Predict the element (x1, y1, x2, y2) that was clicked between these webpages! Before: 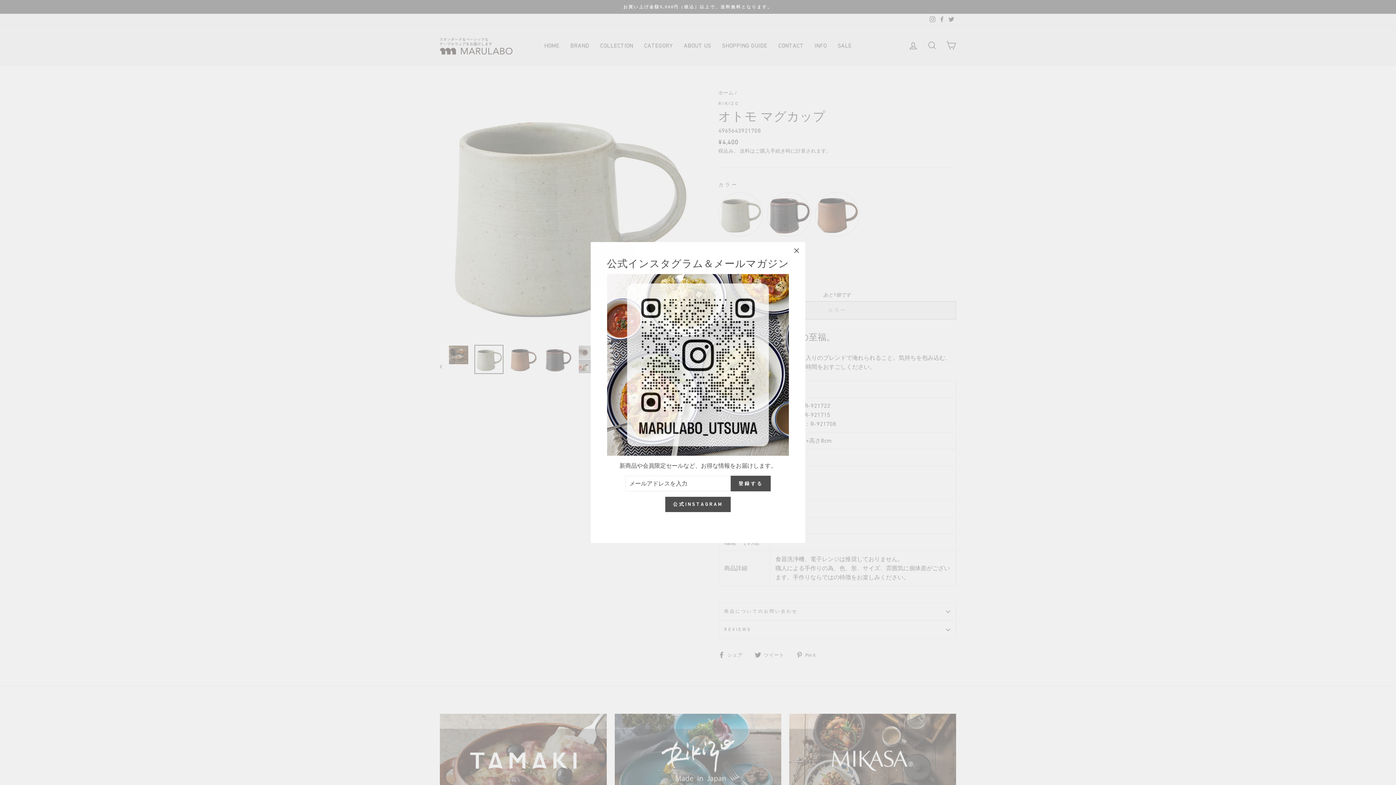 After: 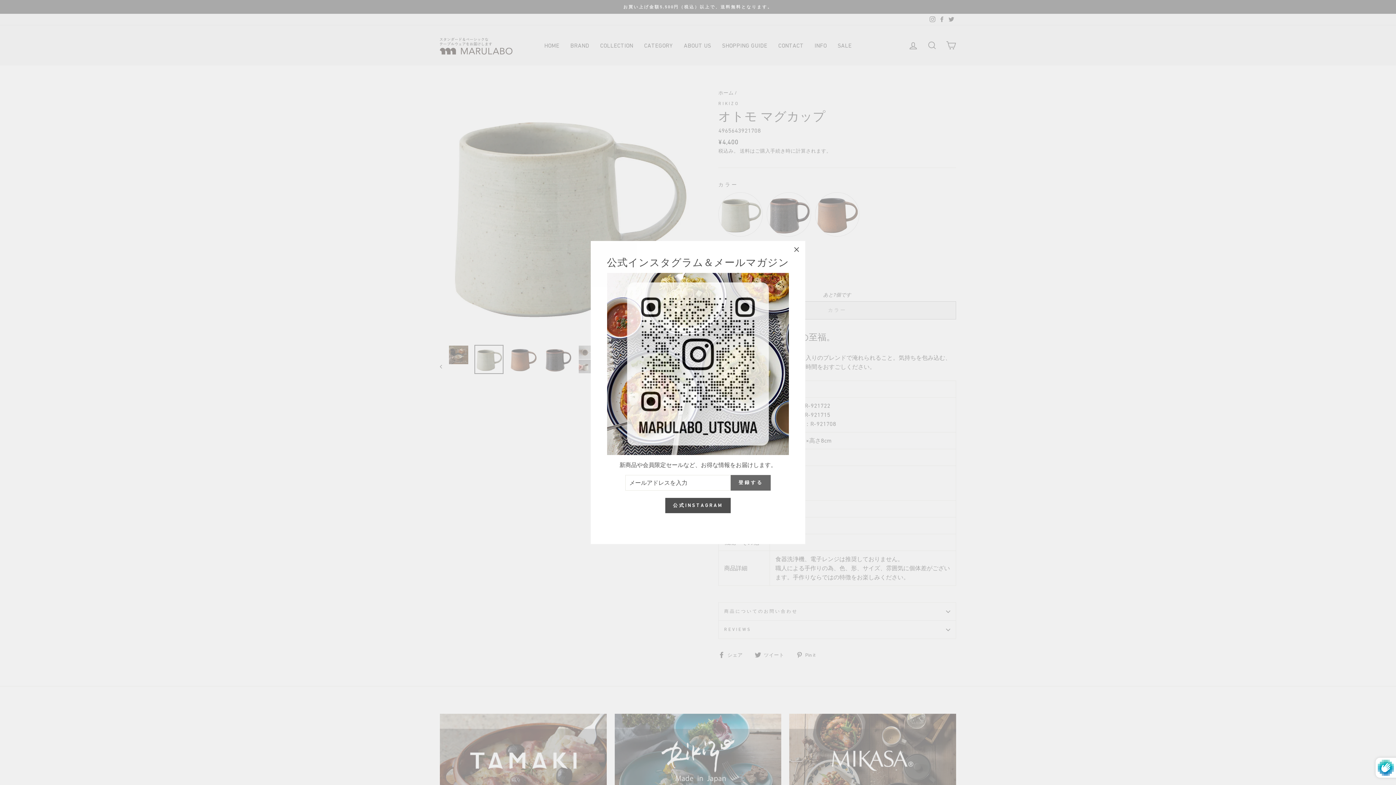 Action: bbox: (731, 487, 770, 502) label: 登録する